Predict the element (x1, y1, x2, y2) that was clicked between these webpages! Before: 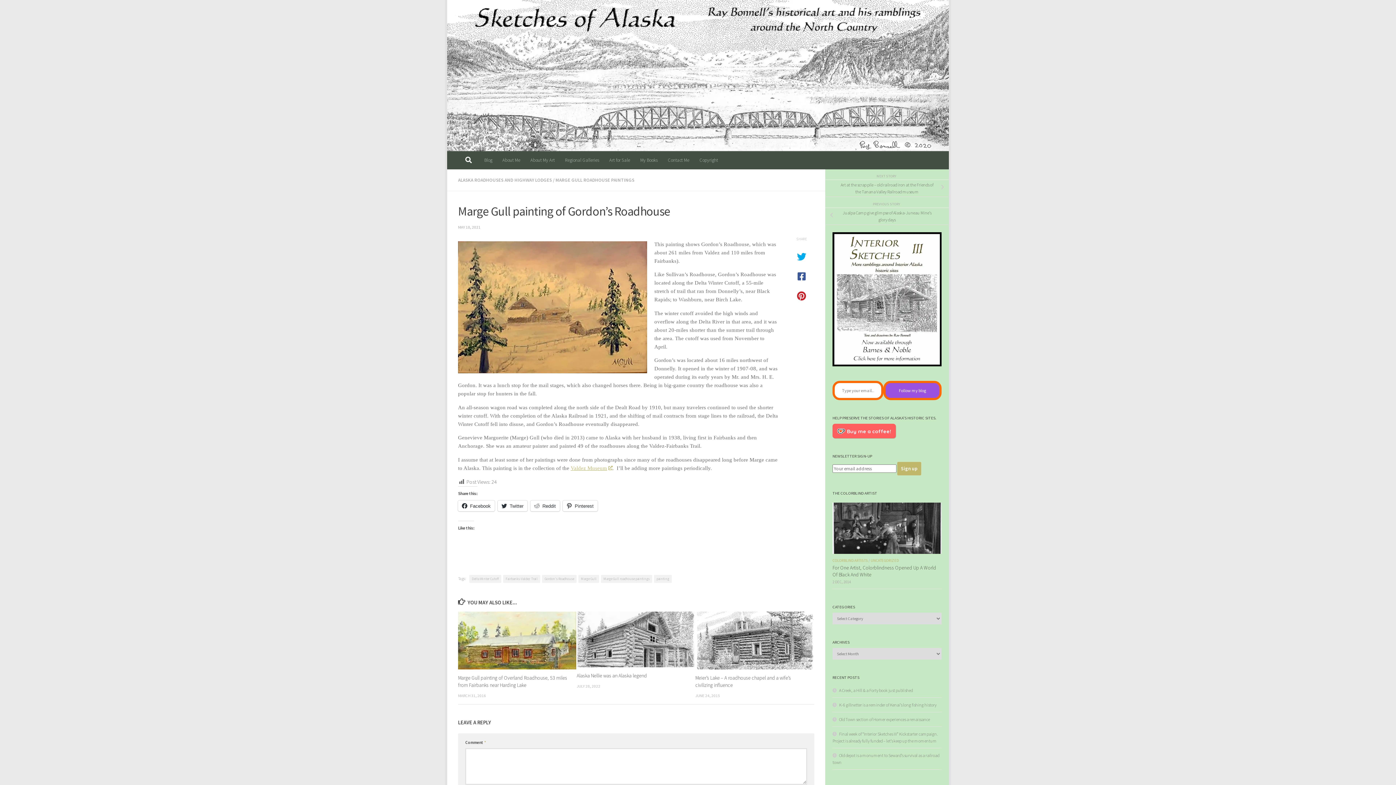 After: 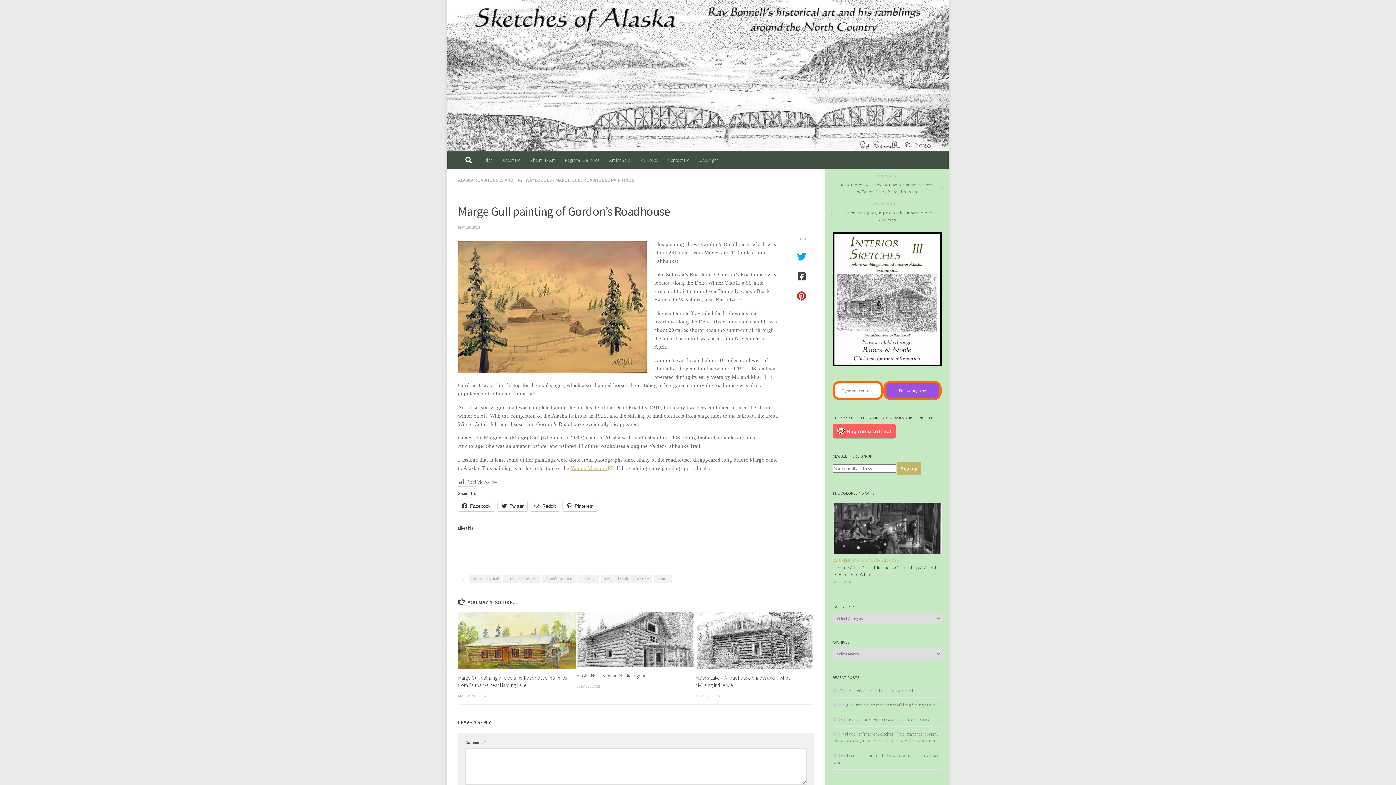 Action: bbox: (792, 270, 810, 282)